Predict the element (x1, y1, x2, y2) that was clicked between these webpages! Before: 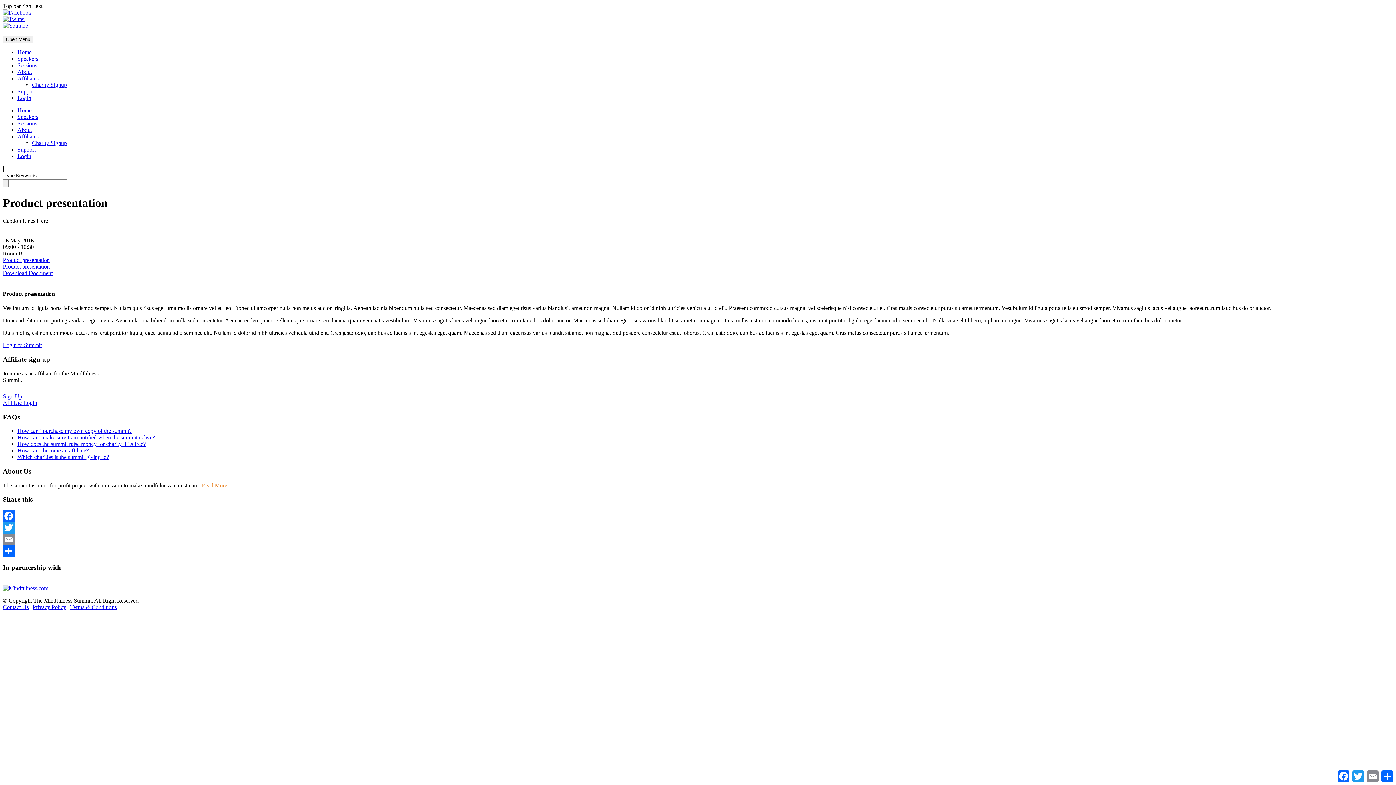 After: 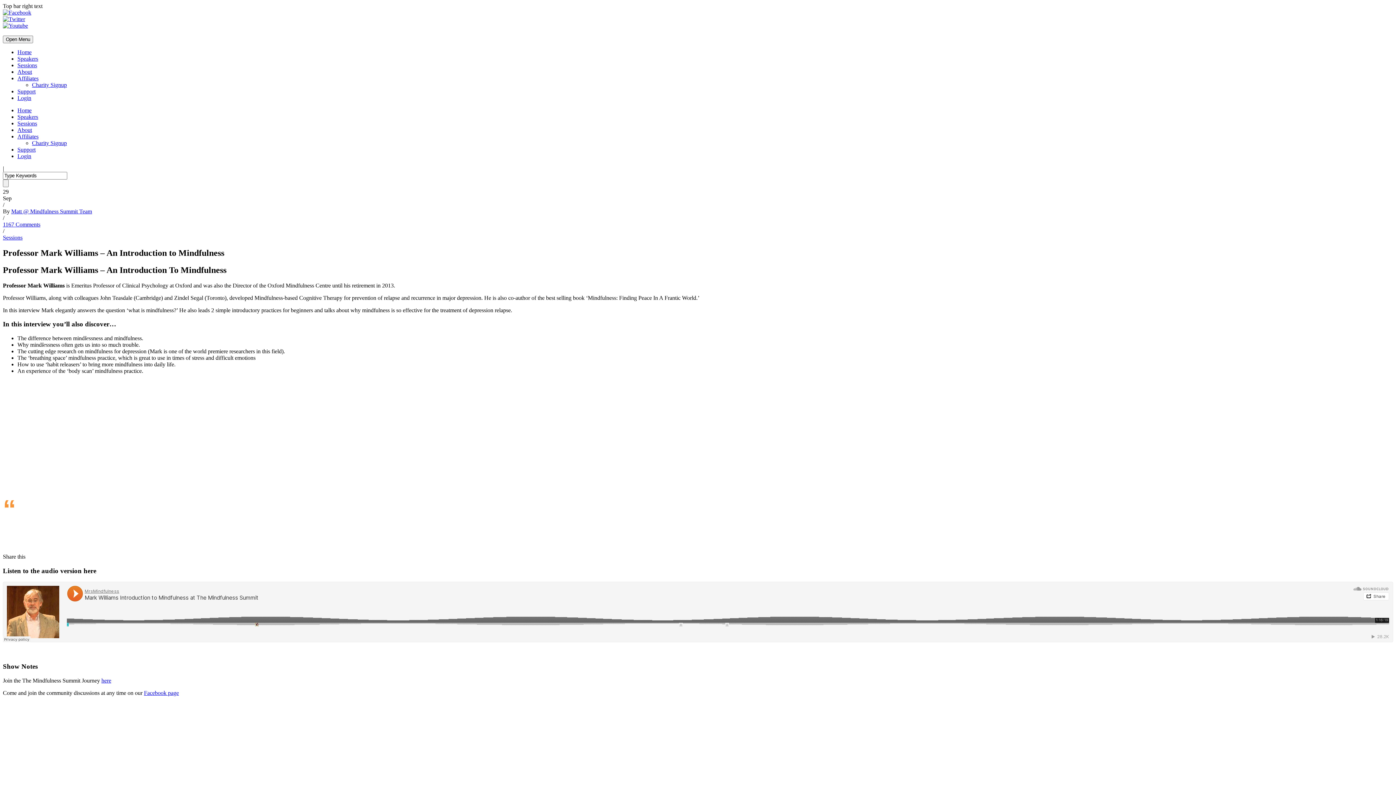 Action: label: Login bbox: (17, 94, 31, 101)